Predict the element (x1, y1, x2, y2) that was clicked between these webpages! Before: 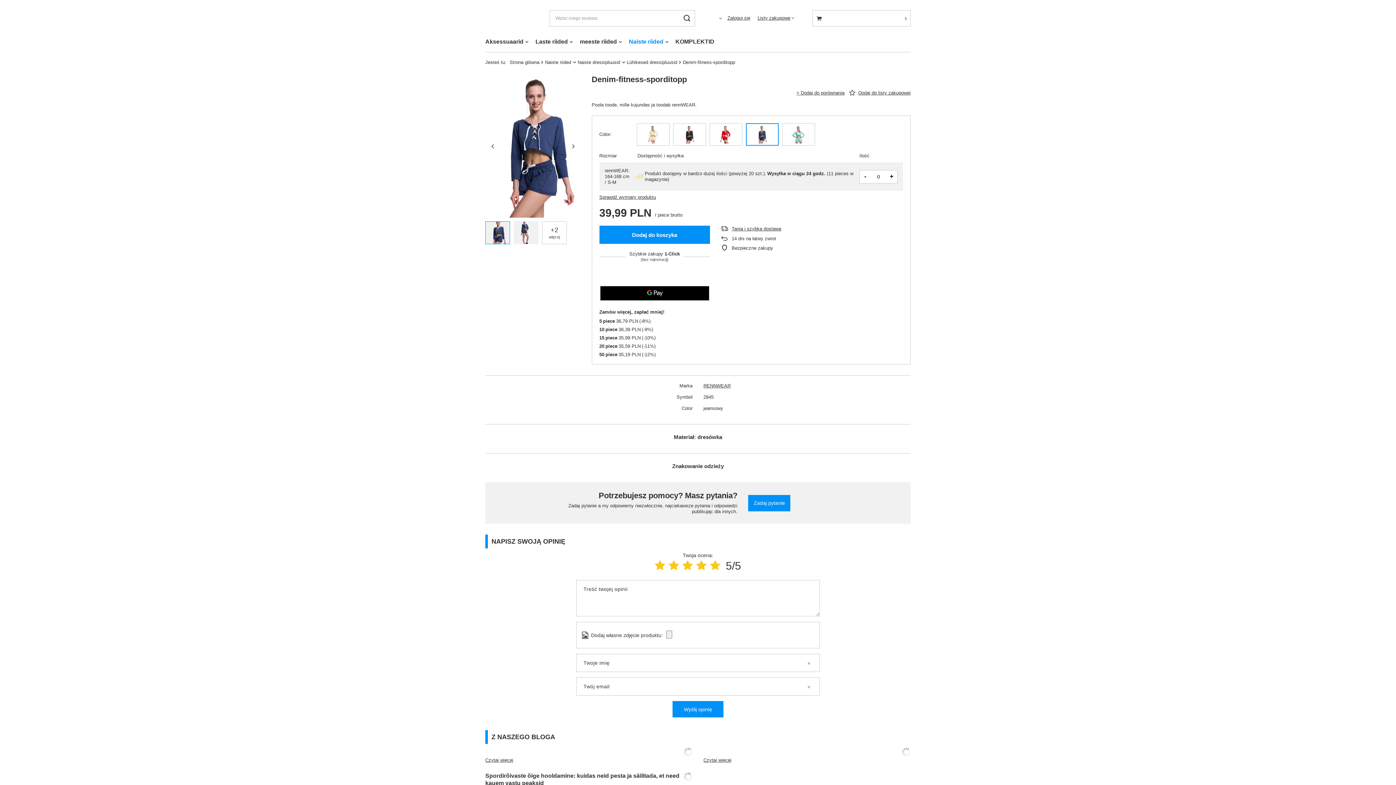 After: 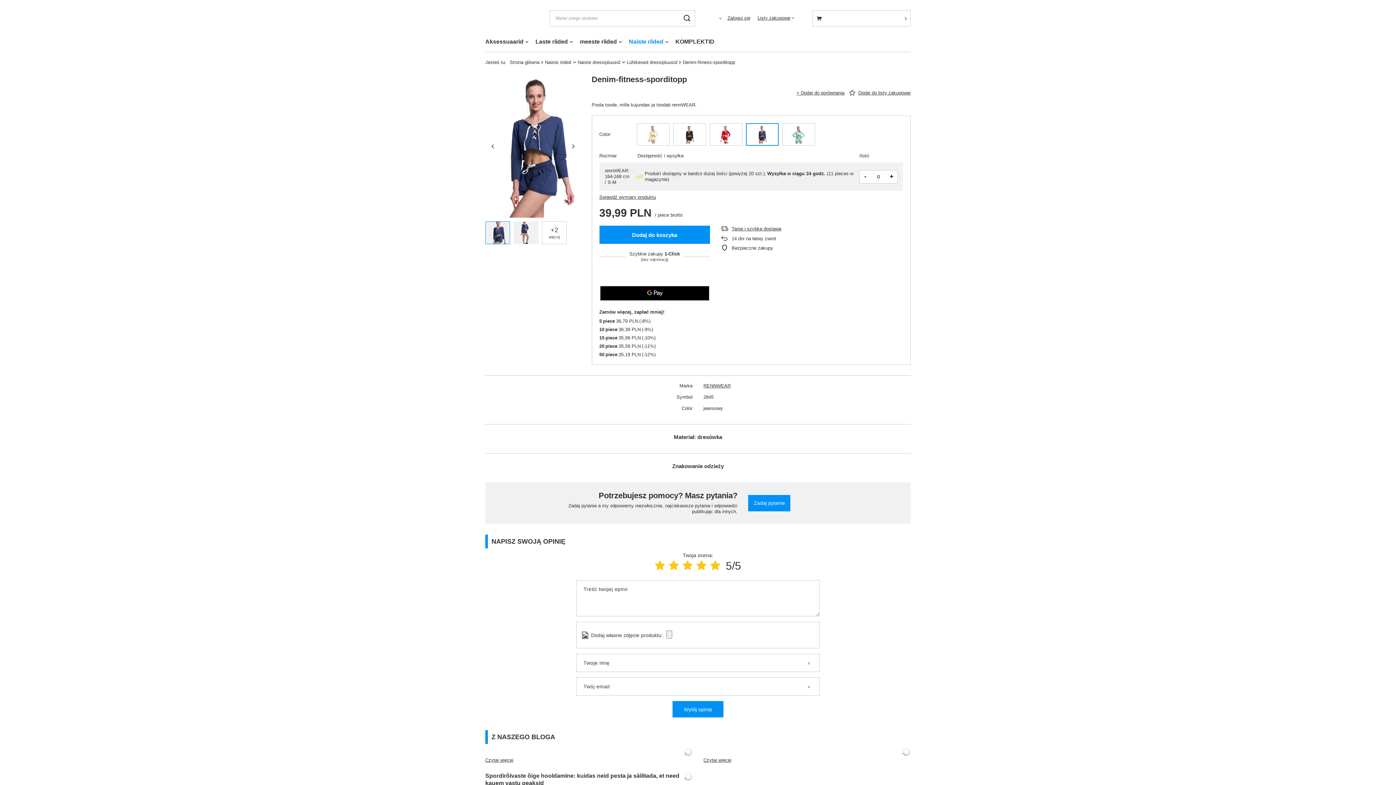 Action: bbox: (746, 123, 778, 145)